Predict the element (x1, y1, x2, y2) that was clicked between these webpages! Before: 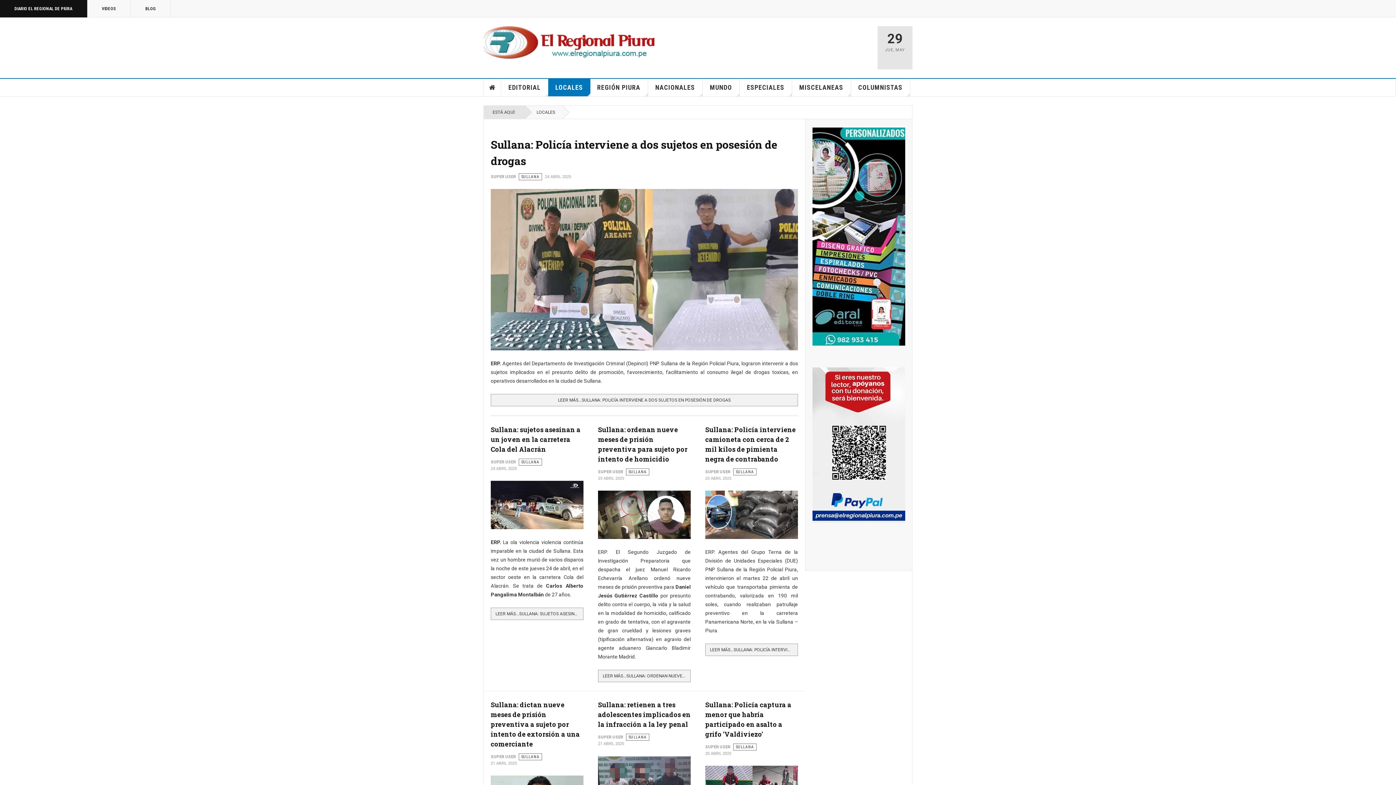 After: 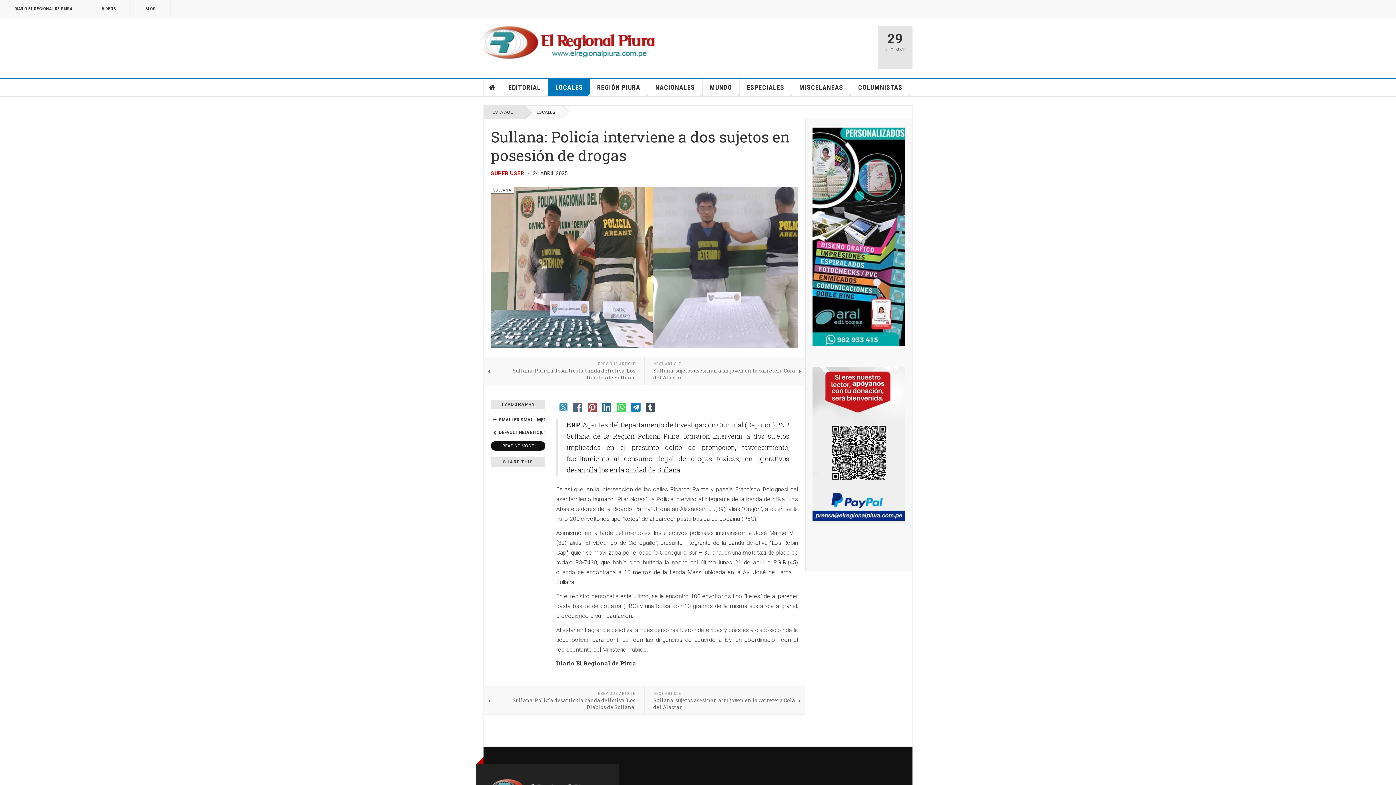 Action: label: LEER MÁS…SULLANA: POLICÍA INTERVIENE A DOS SUJETOS EN POSESIÓN DE DROGAS bbox: (490, 394, 798, 406)